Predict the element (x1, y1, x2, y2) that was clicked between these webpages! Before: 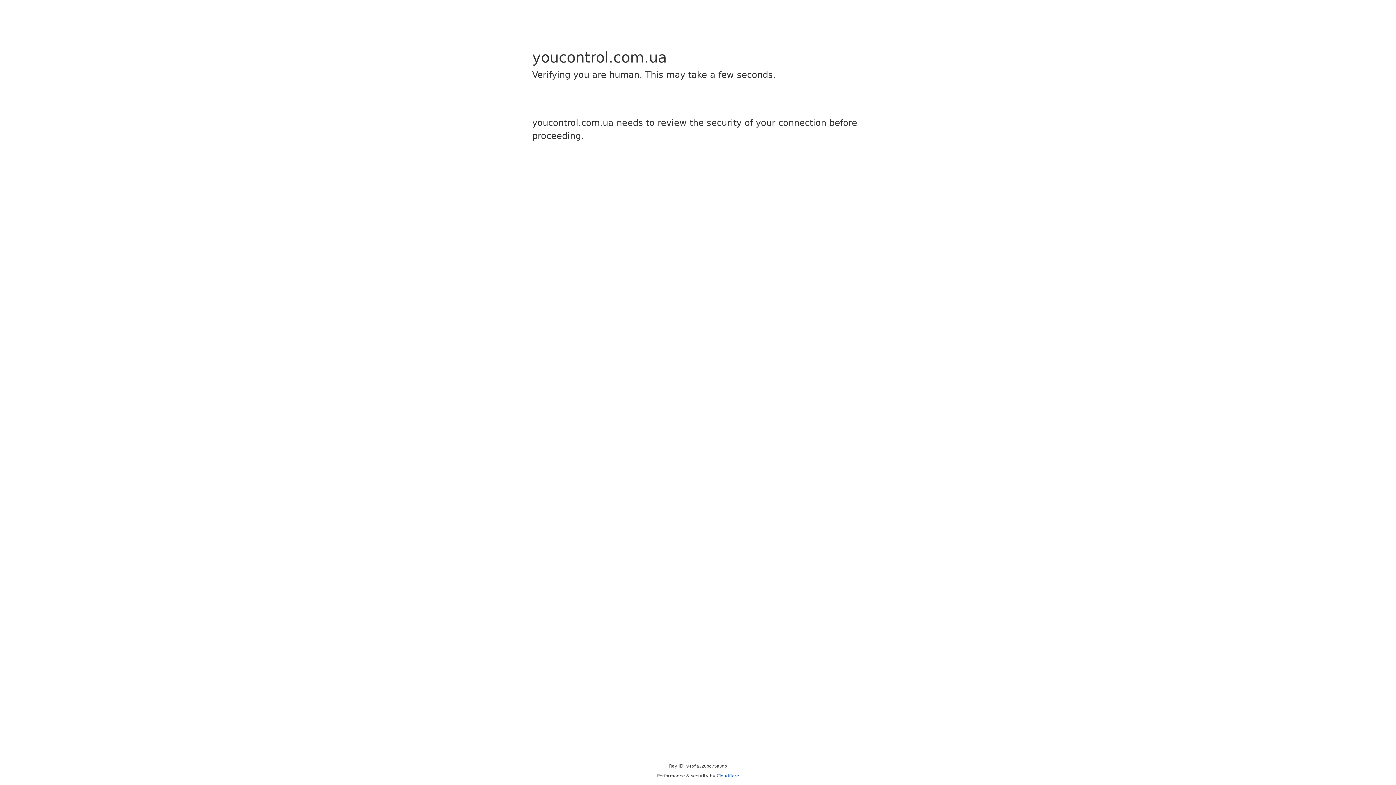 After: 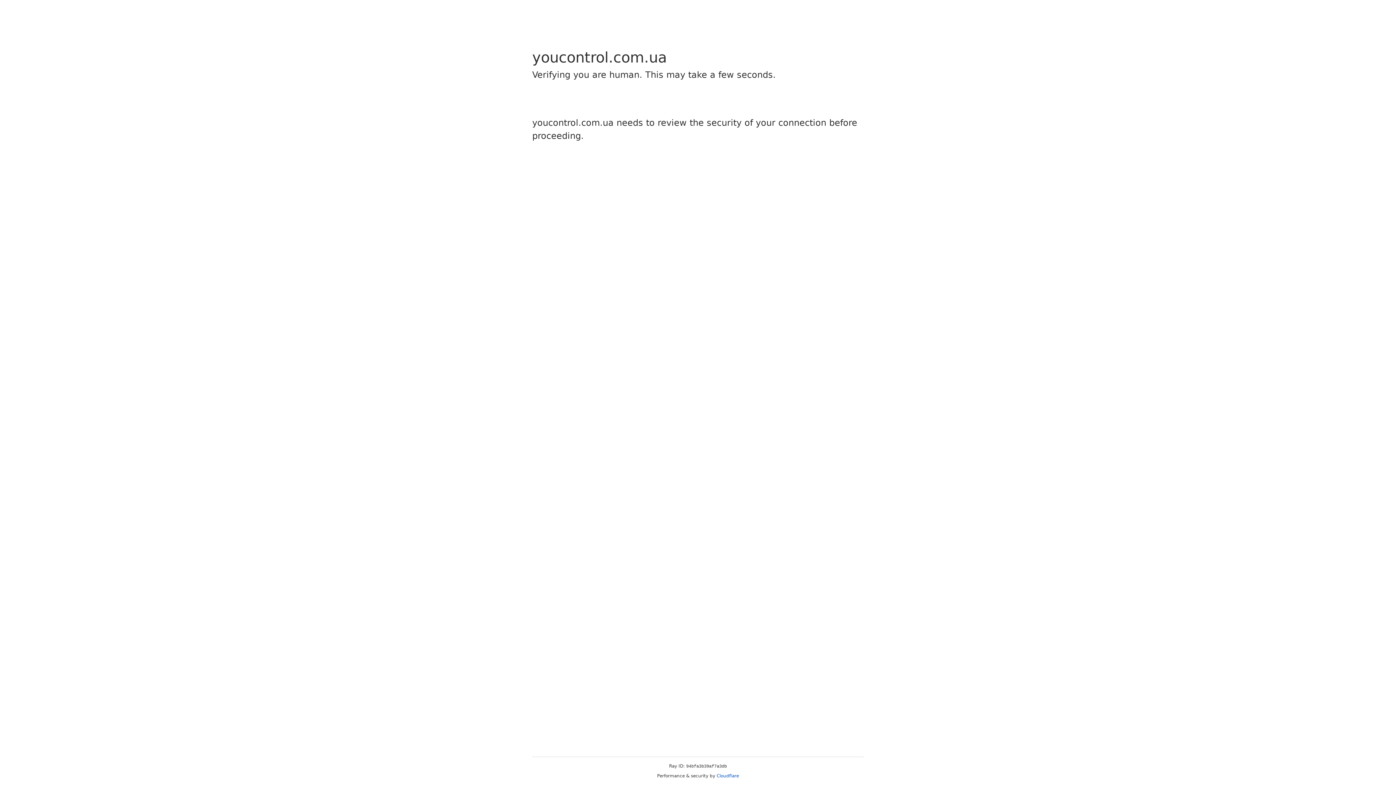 Action: bbox: (716, 773, 739, 778) label: Cloudflare